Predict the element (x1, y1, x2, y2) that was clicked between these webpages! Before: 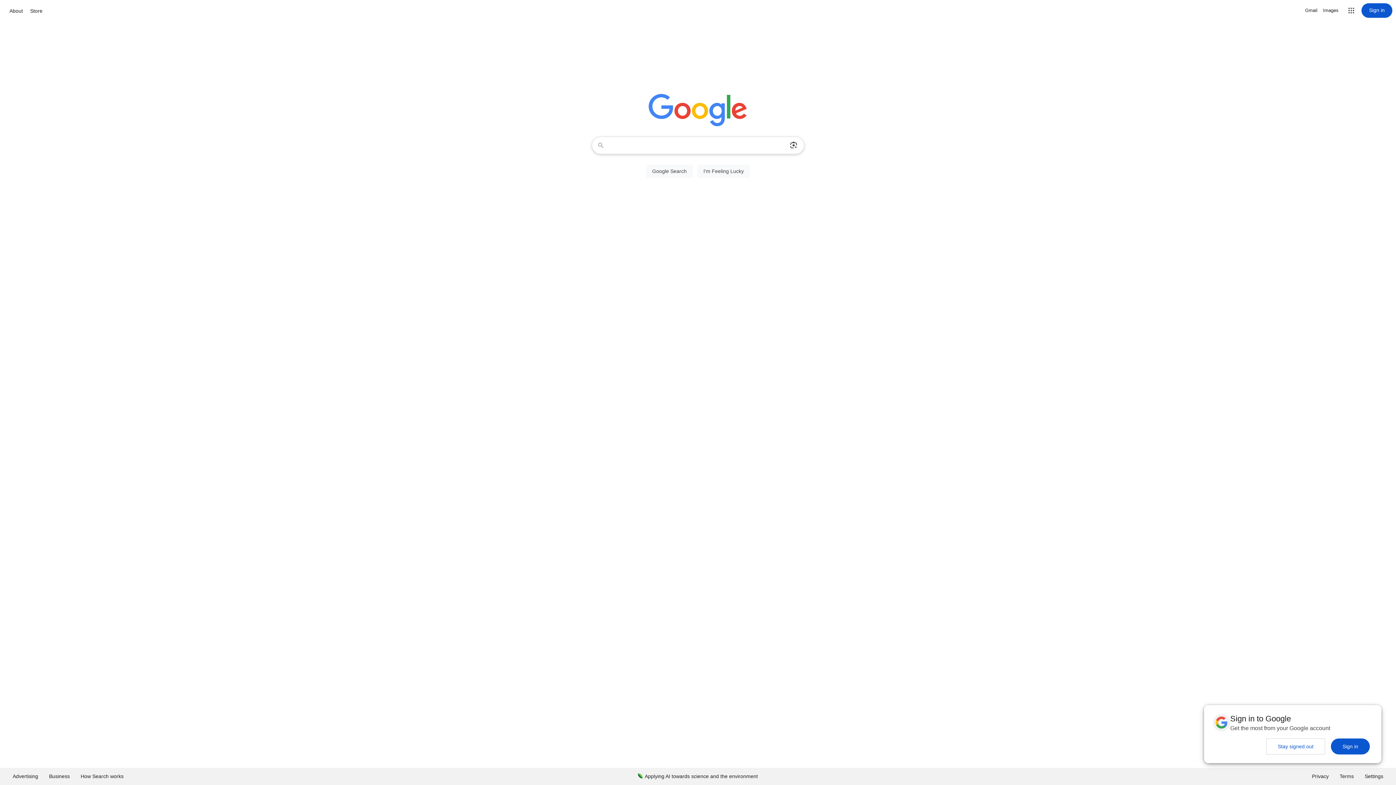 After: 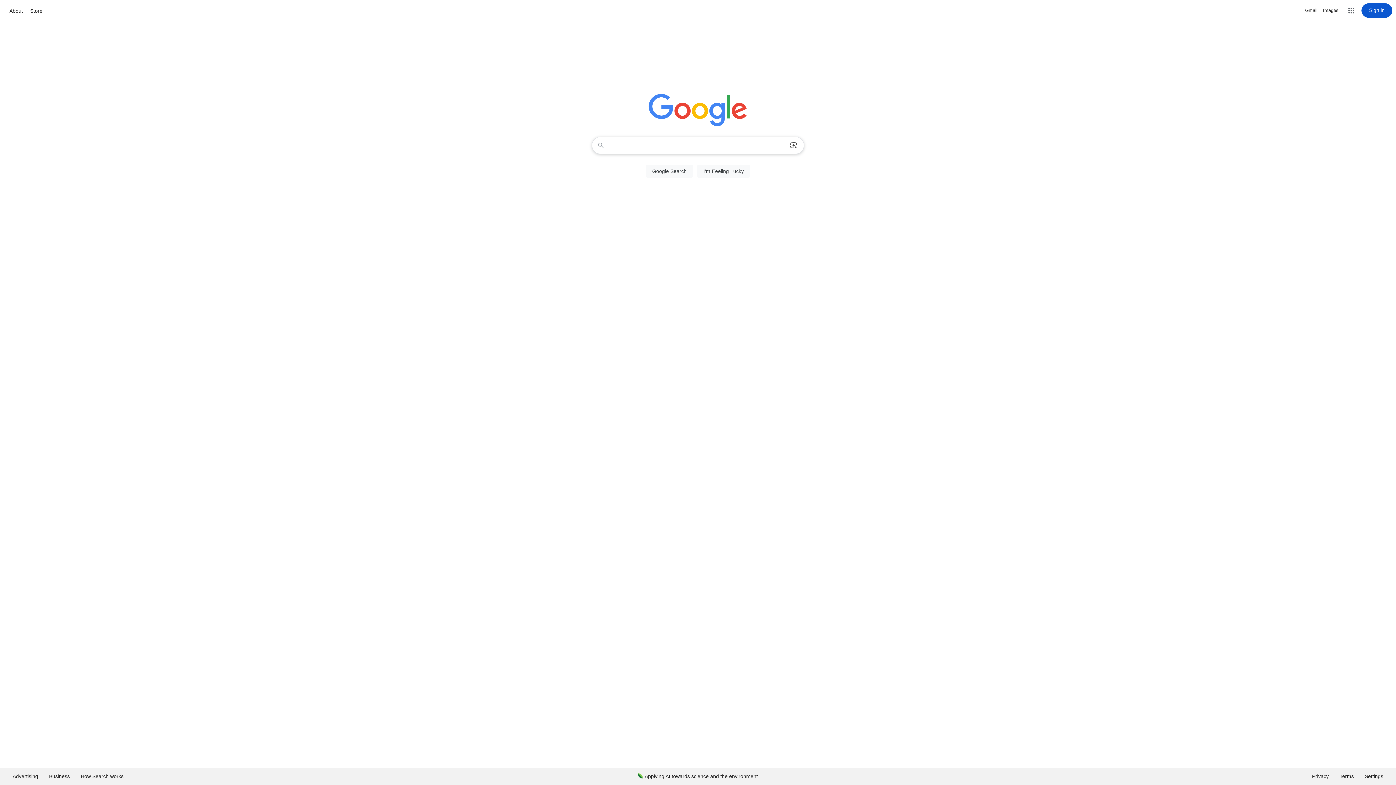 Action: label: Sign in bbox: (1331, 738, 1370, 754)